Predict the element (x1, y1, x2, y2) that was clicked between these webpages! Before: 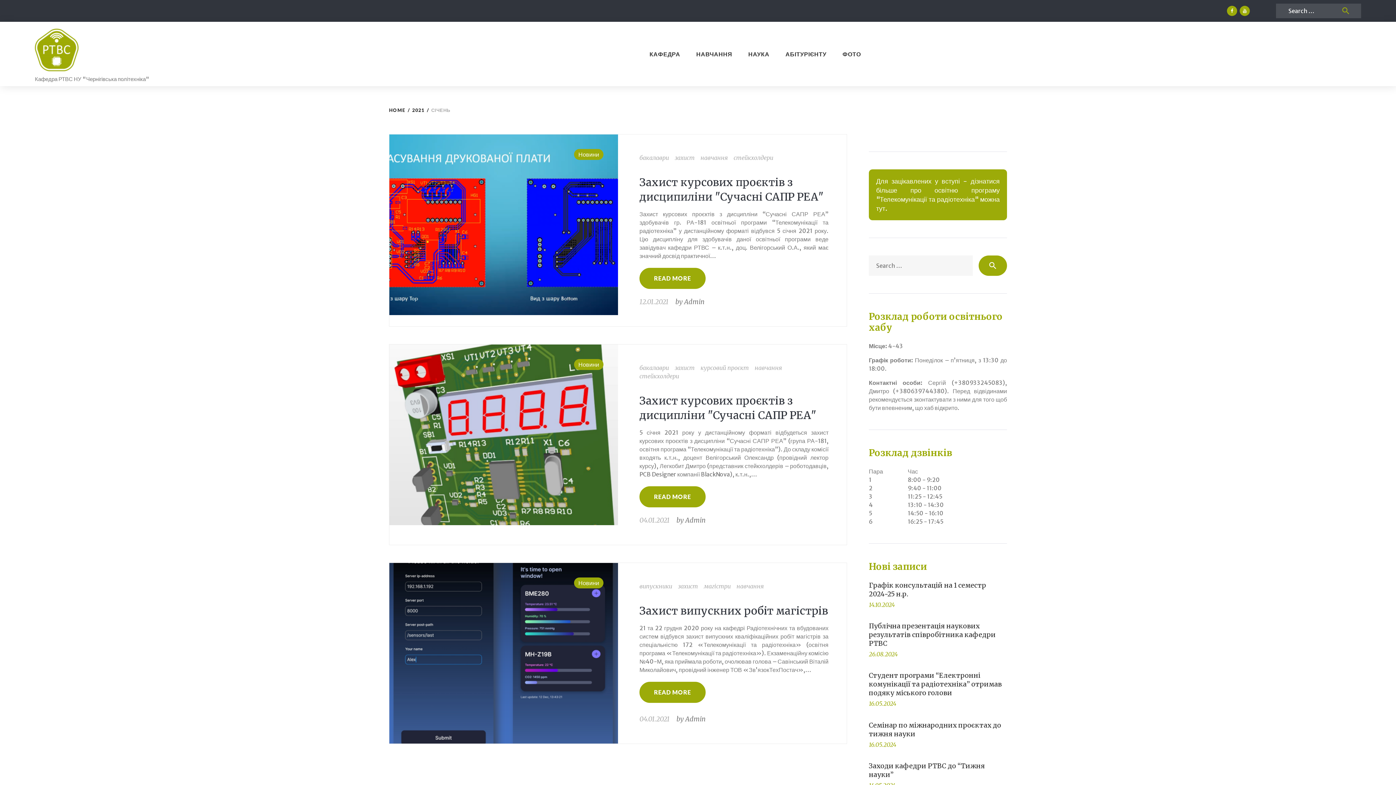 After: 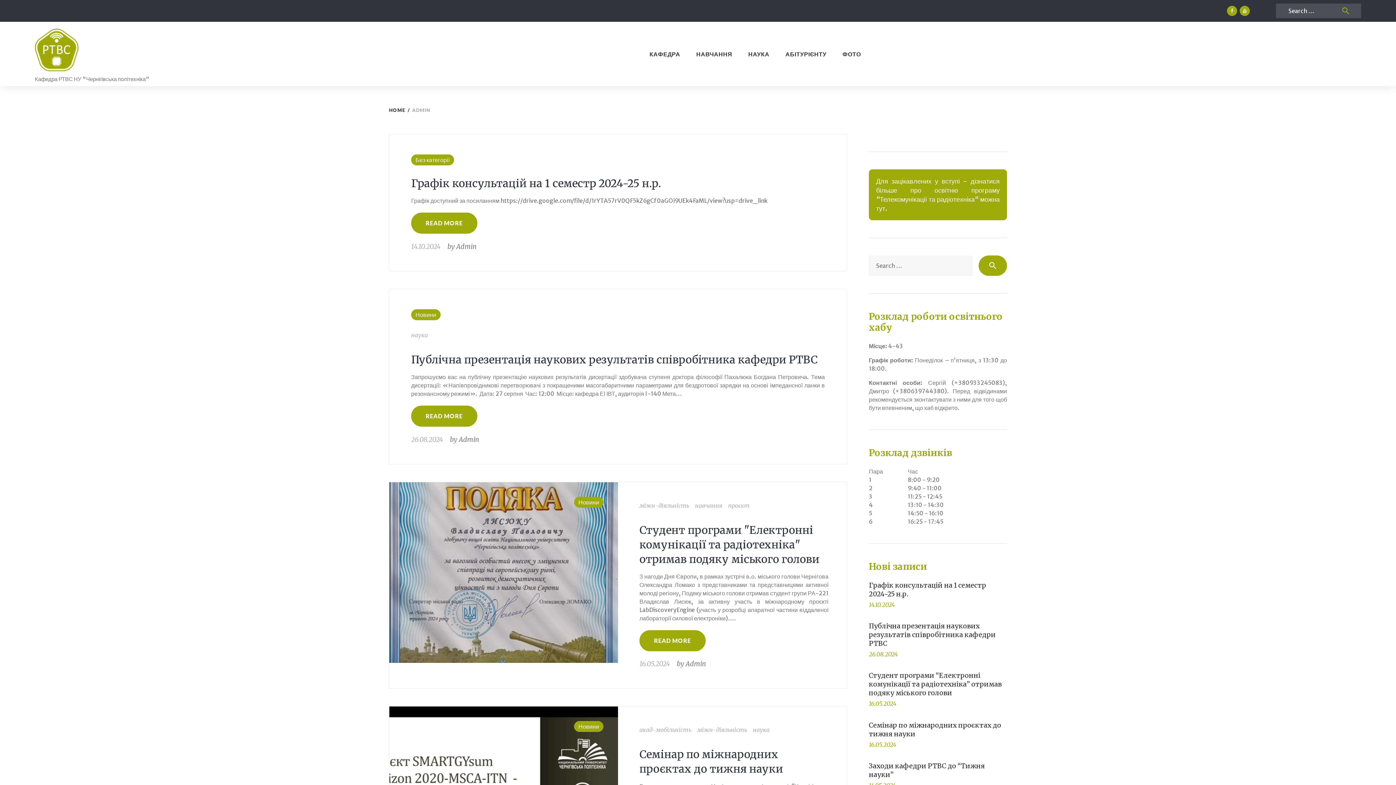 Action: bbox: (685, 715, 705, 723) label: Admin